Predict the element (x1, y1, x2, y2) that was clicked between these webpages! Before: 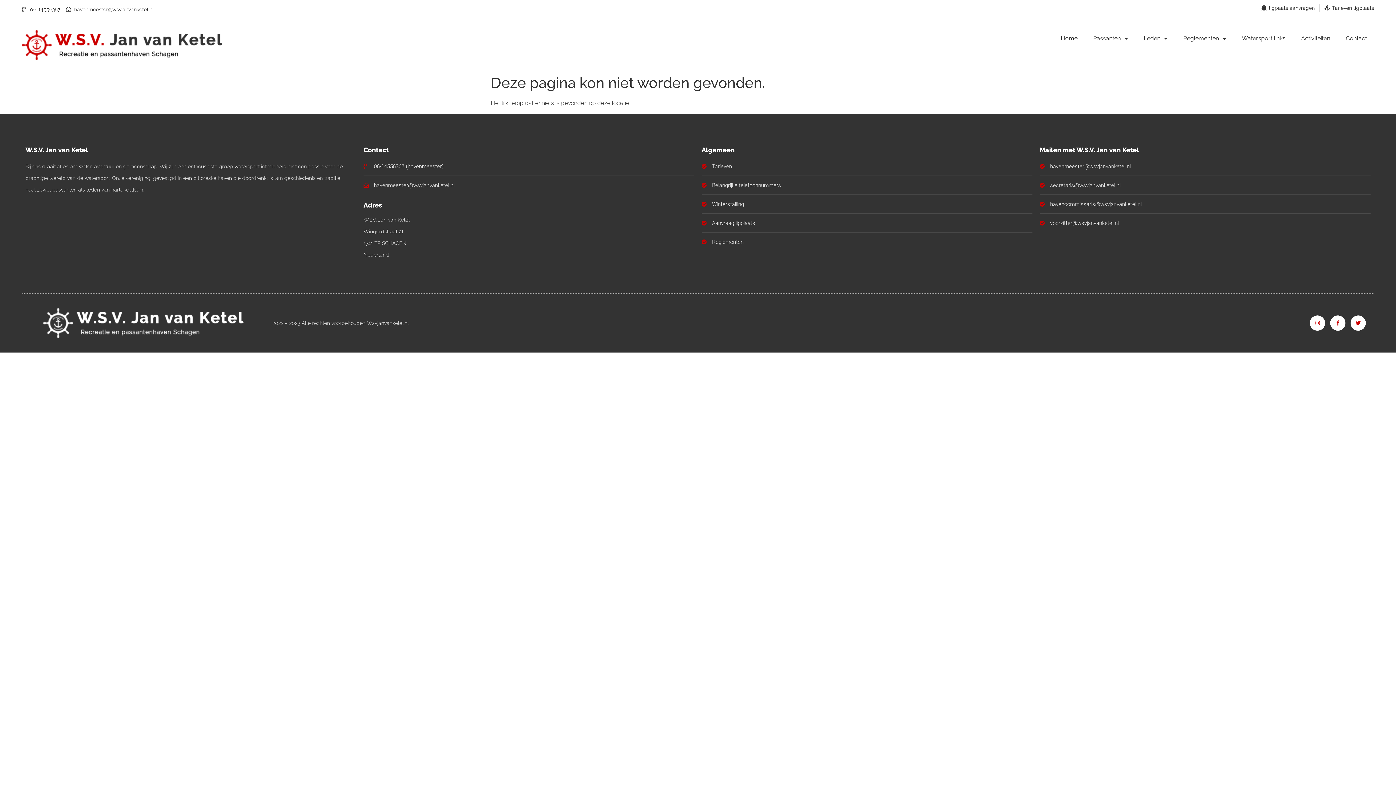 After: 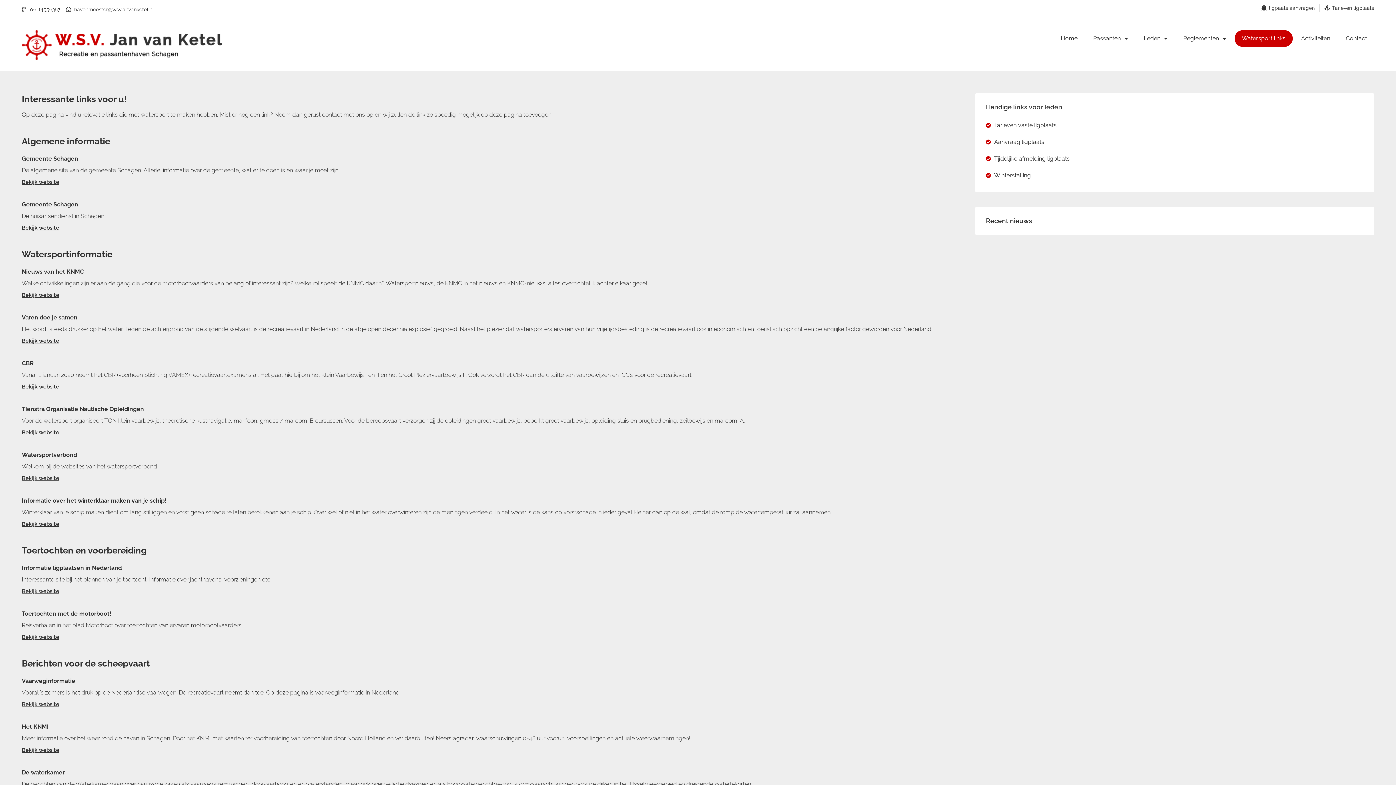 Action: label: Watersport links bbox: (1234, 30, 1293, 46)